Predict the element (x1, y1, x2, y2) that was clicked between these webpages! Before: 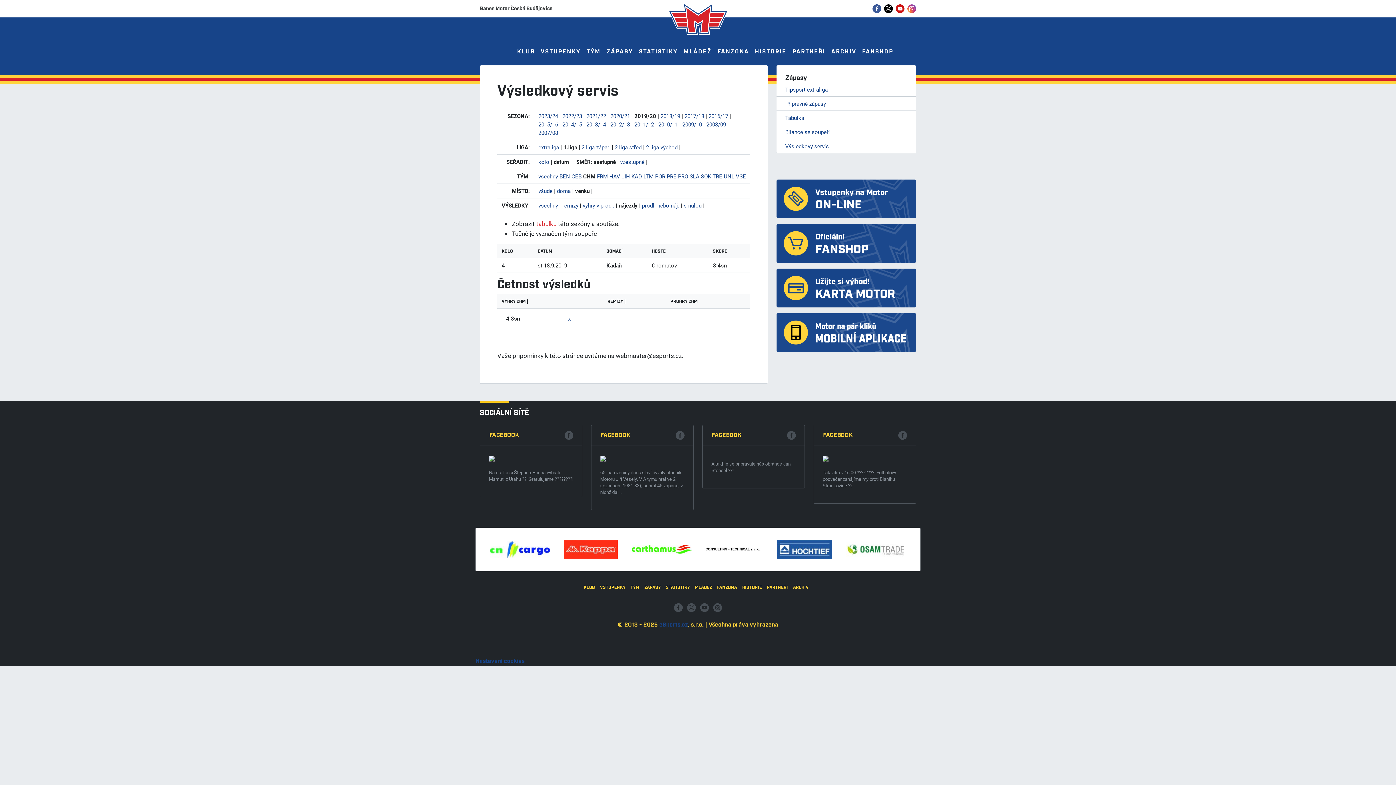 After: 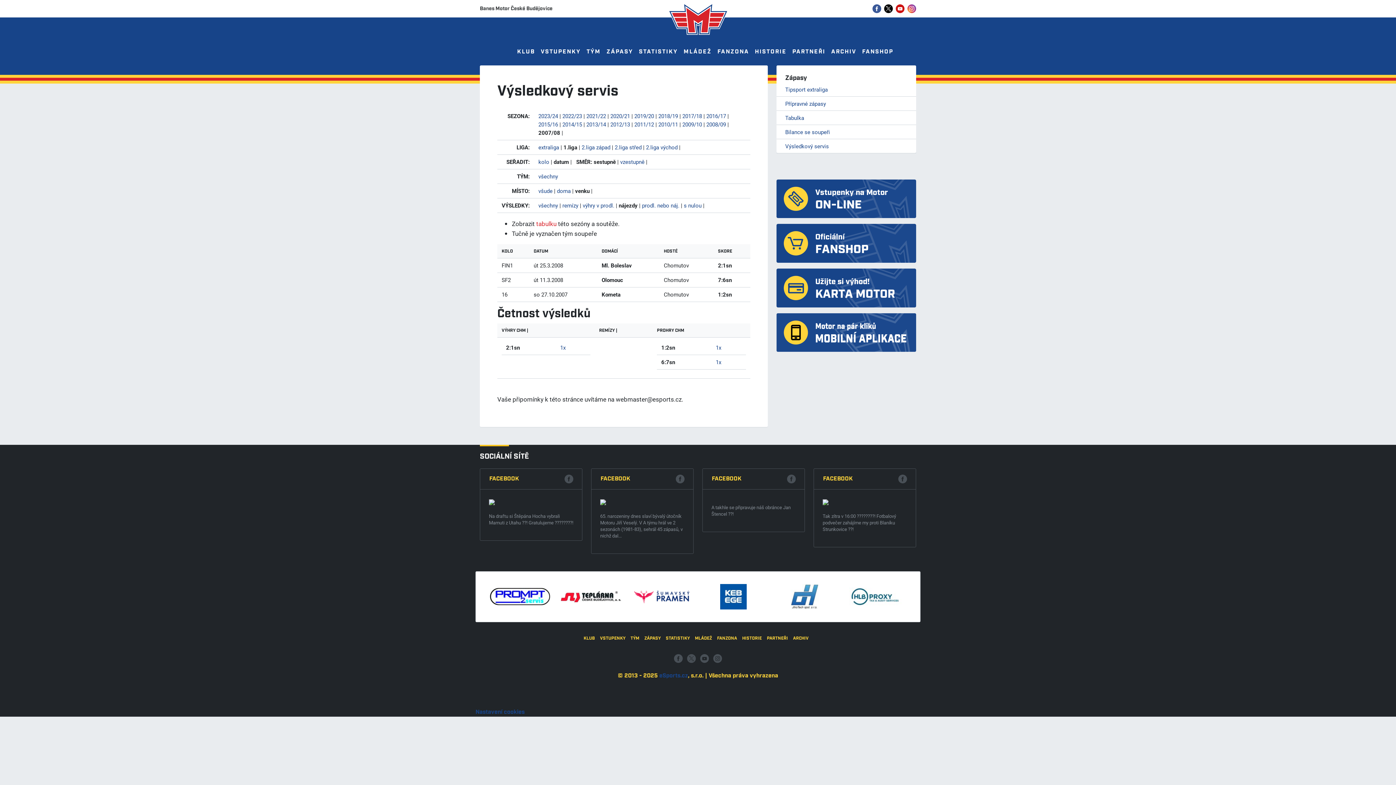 Action: bbox: (538, 128, 558, 136) label: 2007/08